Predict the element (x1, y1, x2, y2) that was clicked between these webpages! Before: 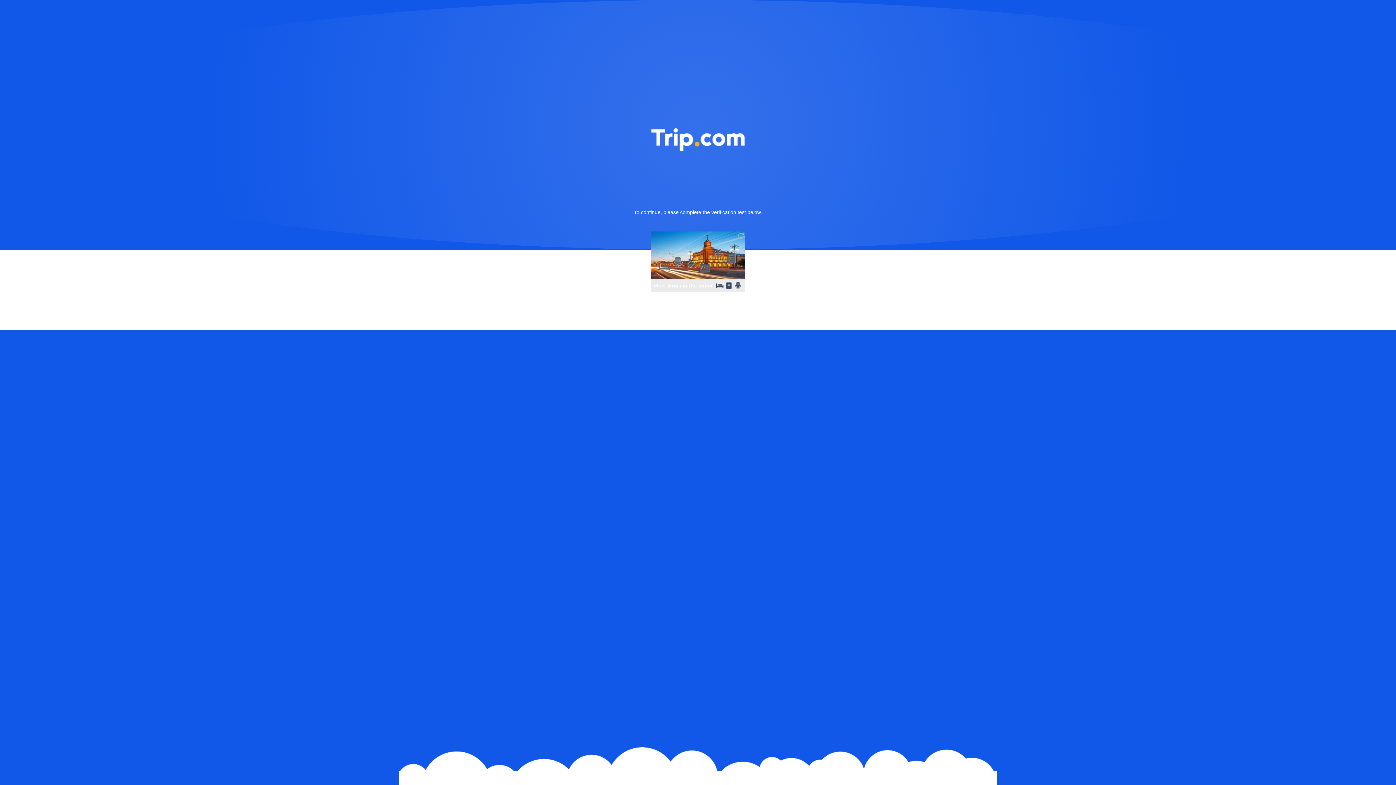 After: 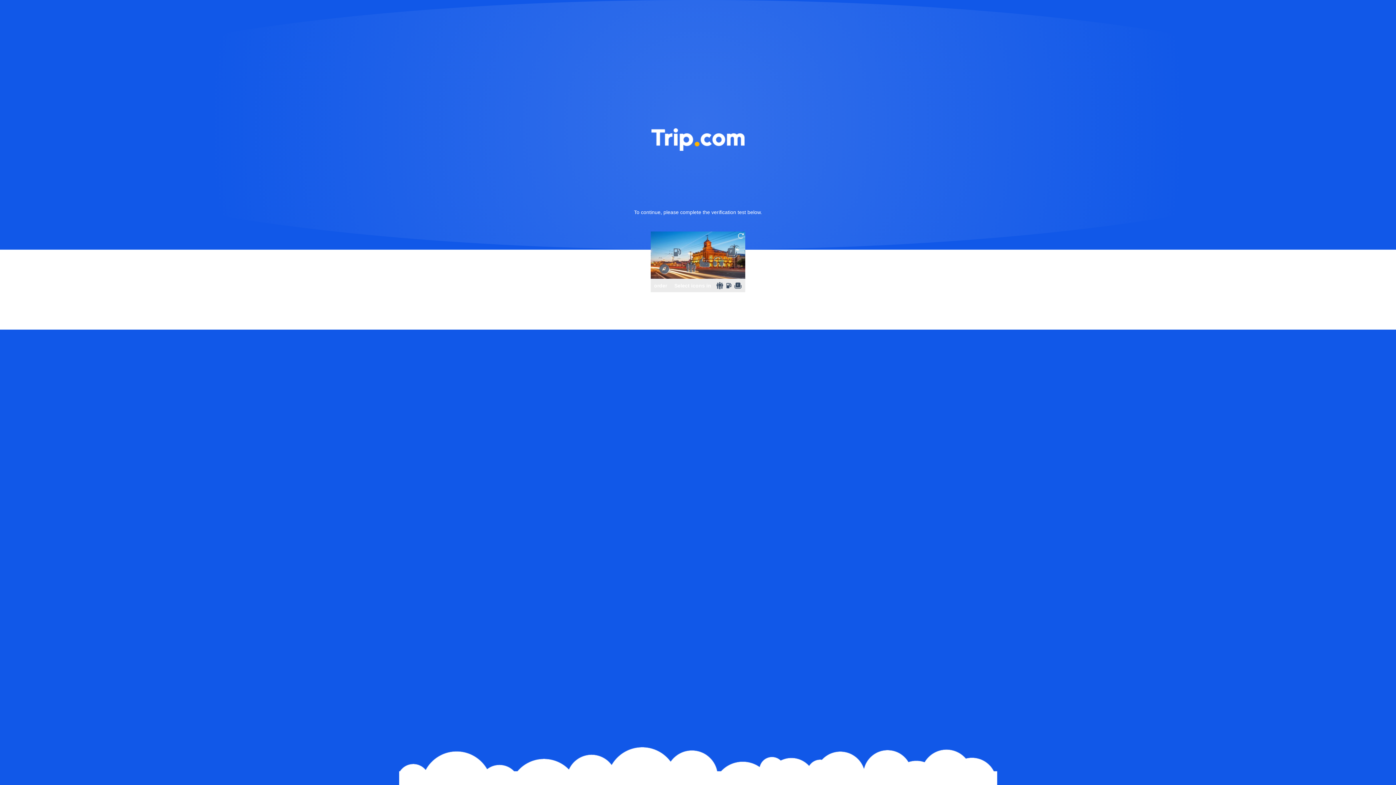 Action: bbox: (736, 231, 745, 240)